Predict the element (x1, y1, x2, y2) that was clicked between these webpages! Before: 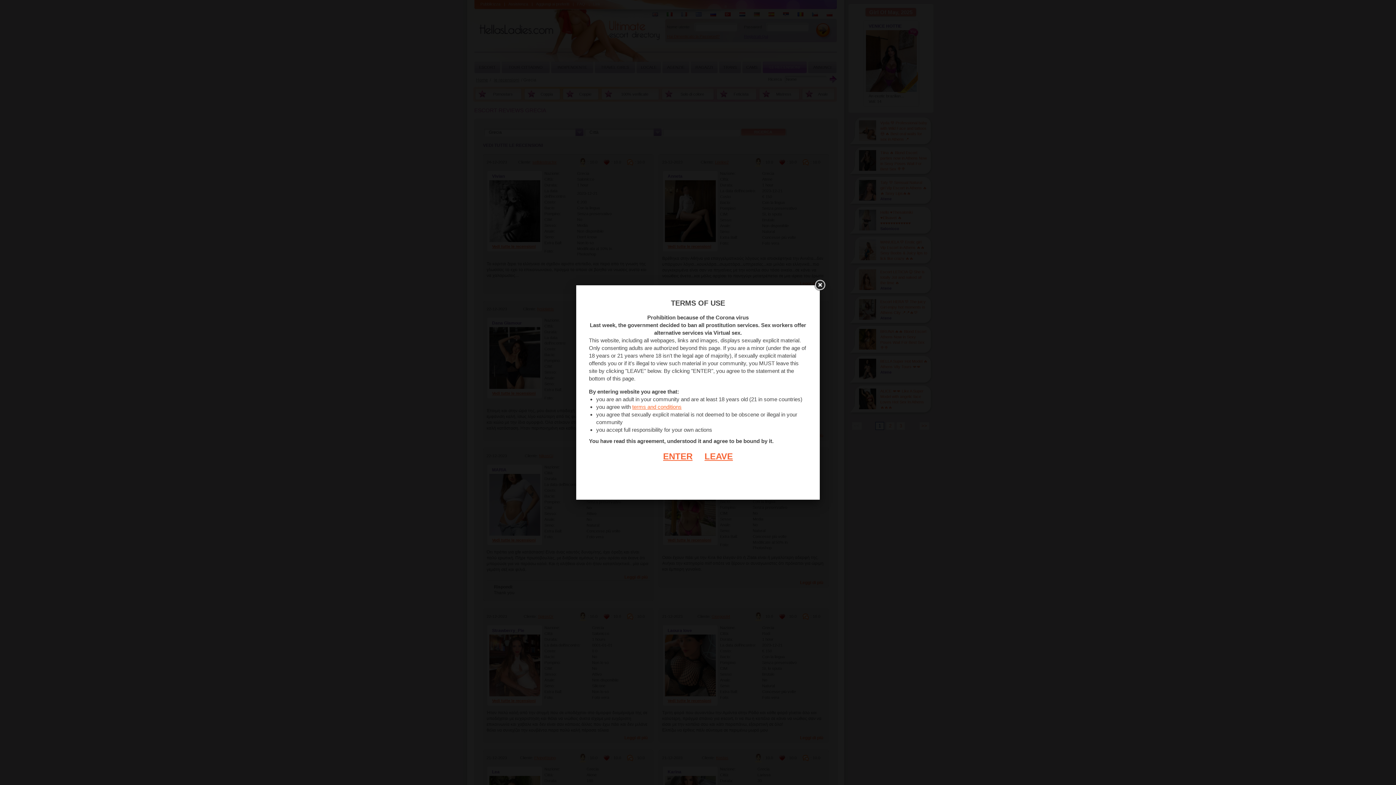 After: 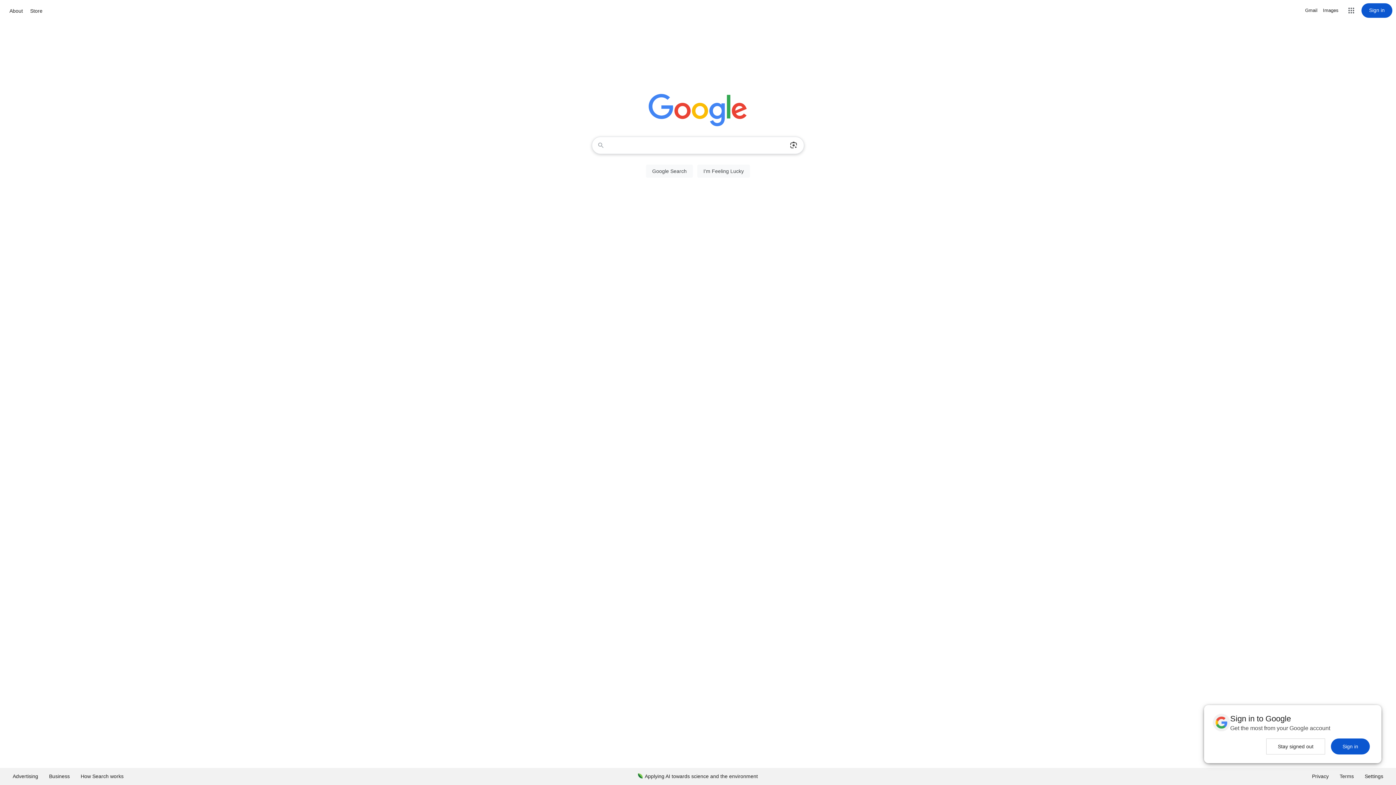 Action: label: LEAVE bbox: (693, 451, 733, 461)